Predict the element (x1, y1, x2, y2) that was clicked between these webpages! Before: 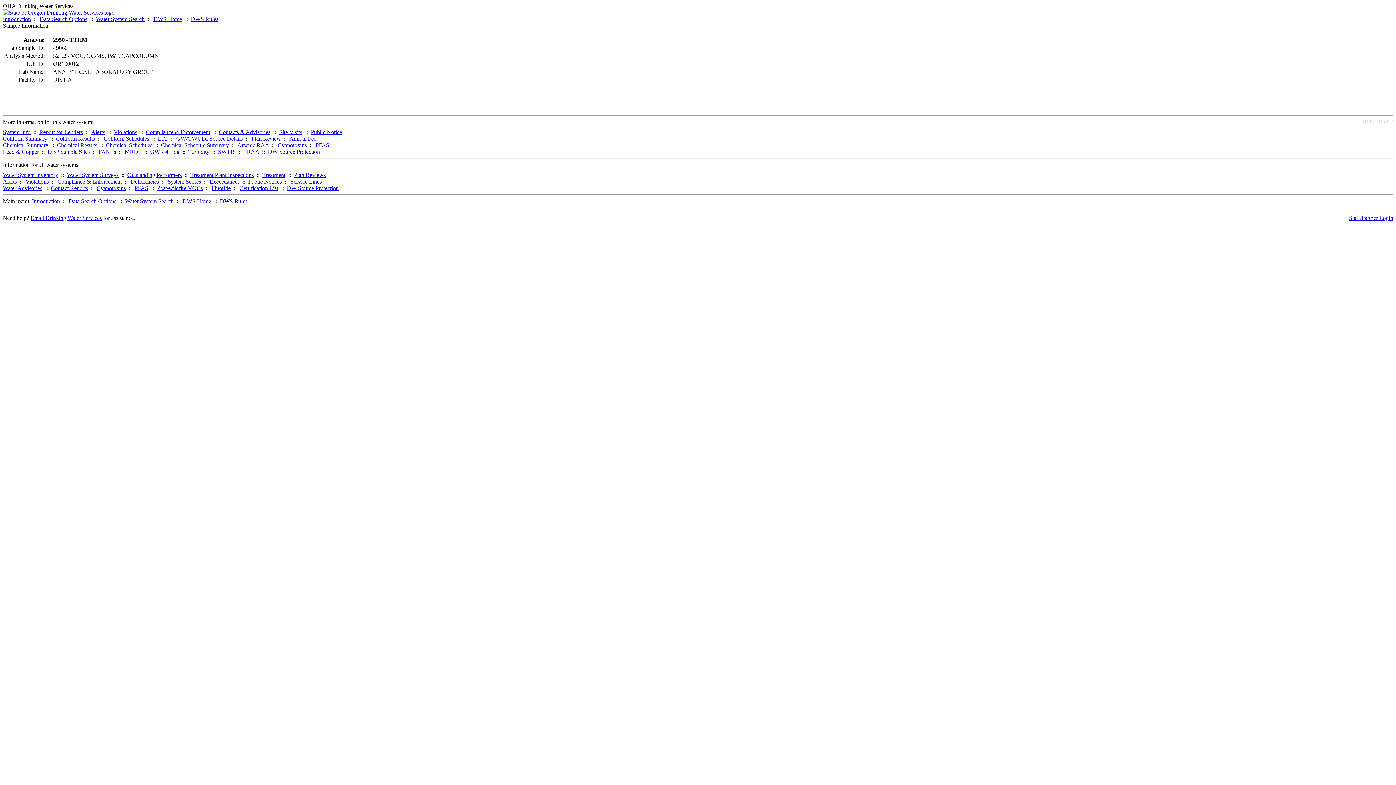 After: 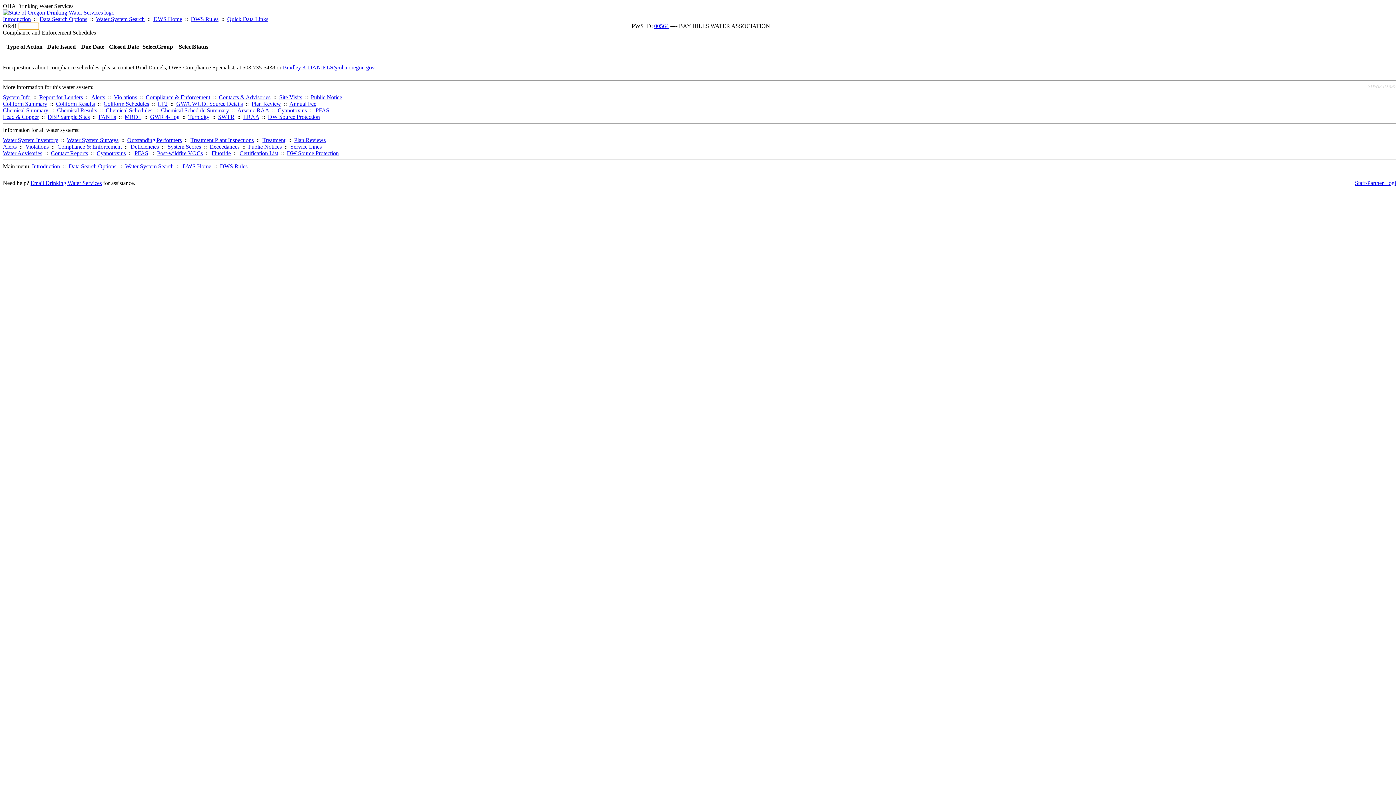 Action: bbox: (145, 129, 210, 135) label: Compliance & Enforcement